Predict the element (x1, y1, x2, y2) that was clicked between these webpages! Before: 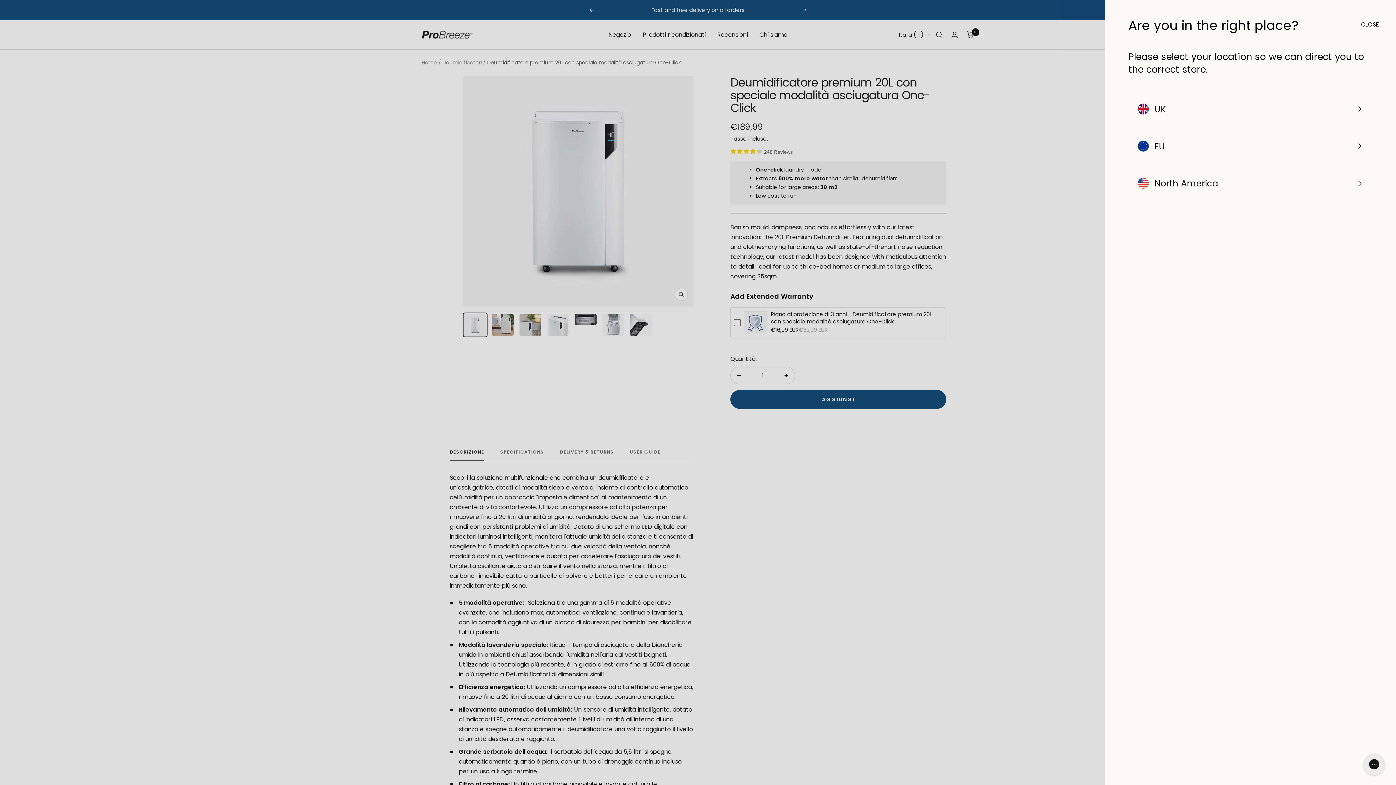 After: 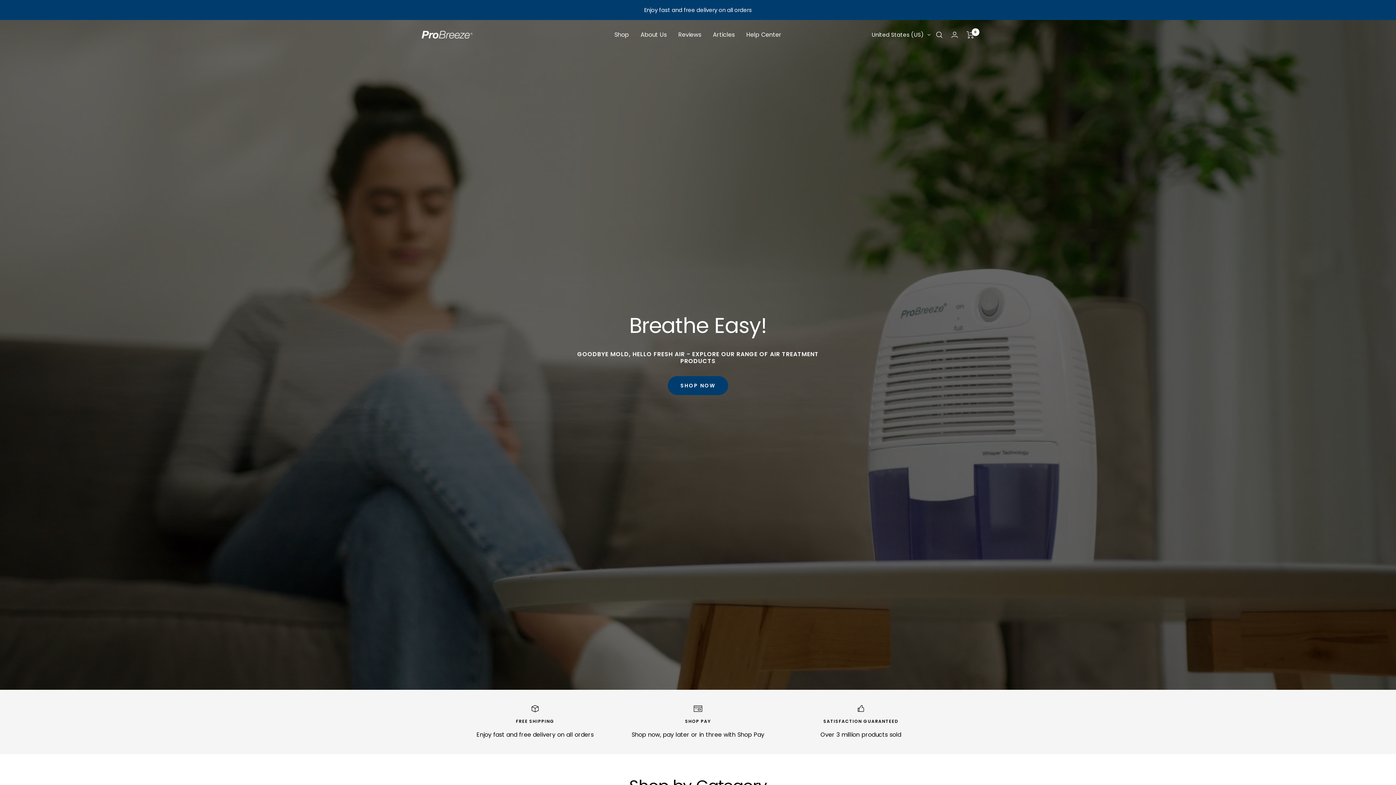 Action: label: North America bbox: (1128, 167, 1373, 199)